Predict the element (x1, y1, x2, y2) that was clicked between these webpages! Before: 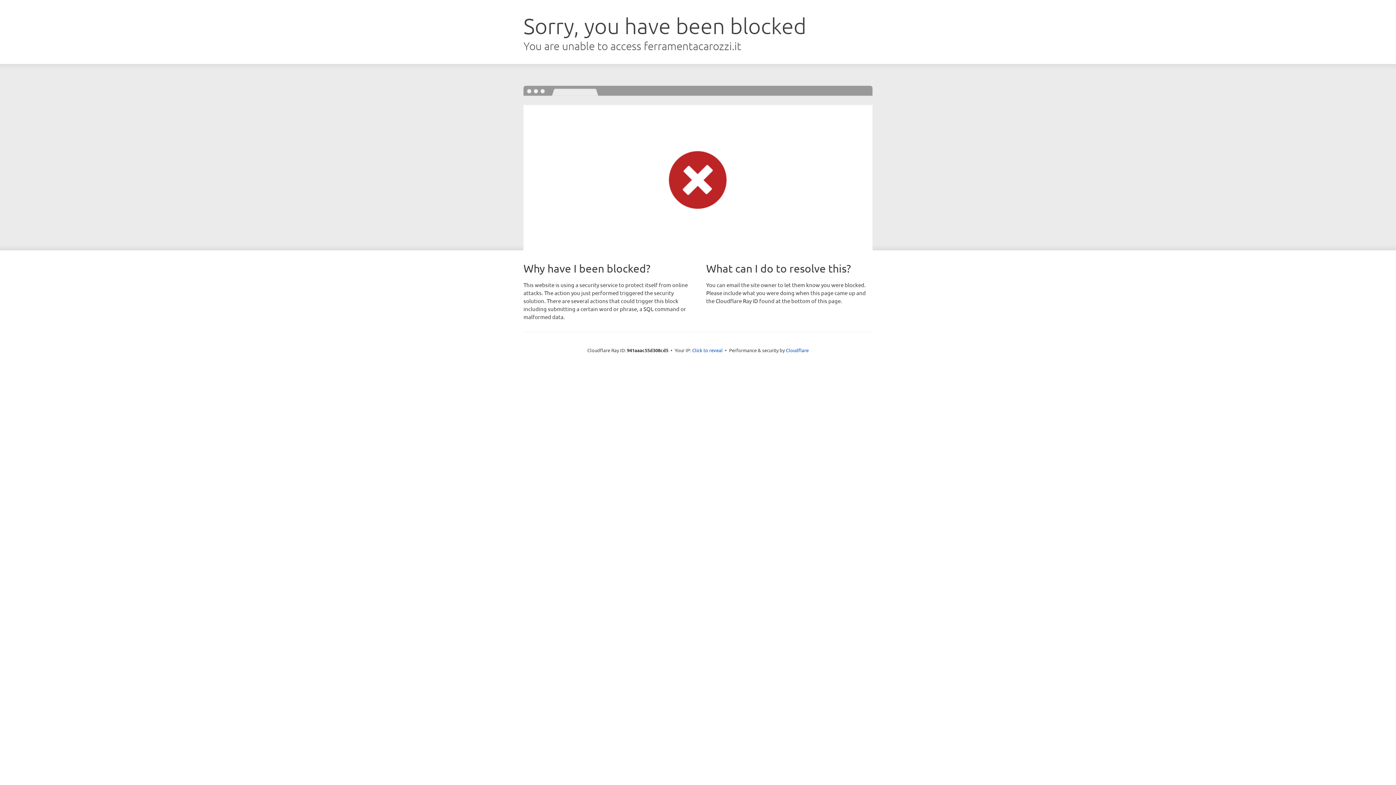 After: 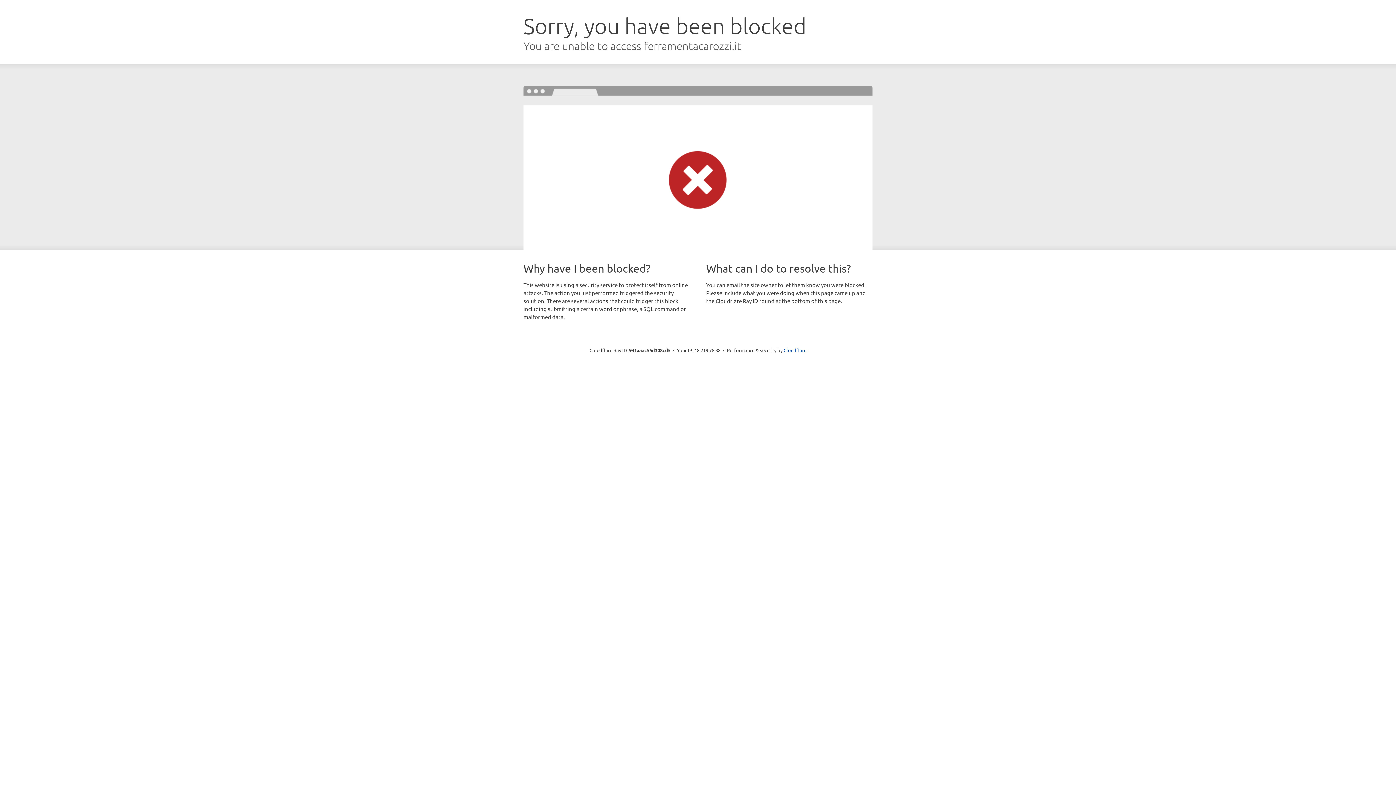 Action: bbox: (692, 346, 722, 353) label: Click to reveal